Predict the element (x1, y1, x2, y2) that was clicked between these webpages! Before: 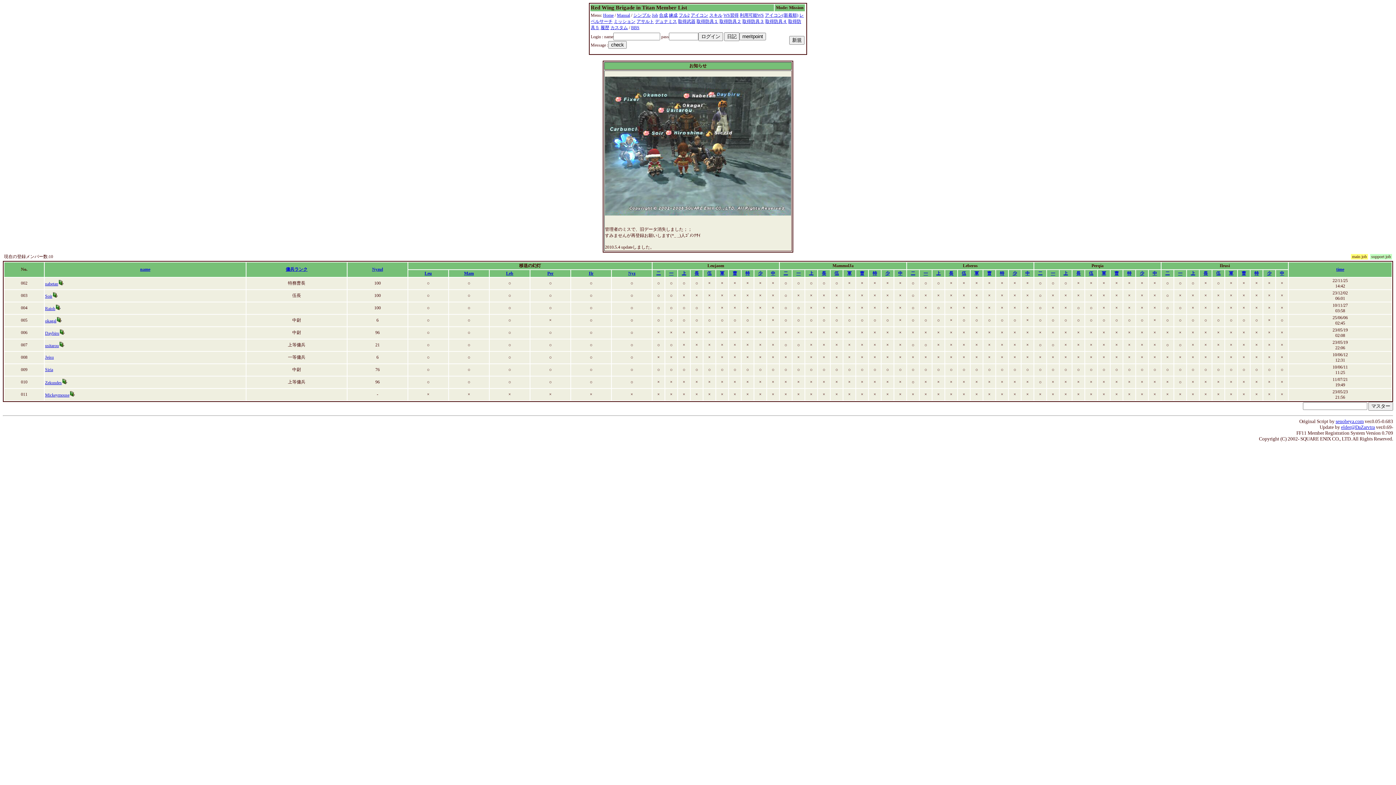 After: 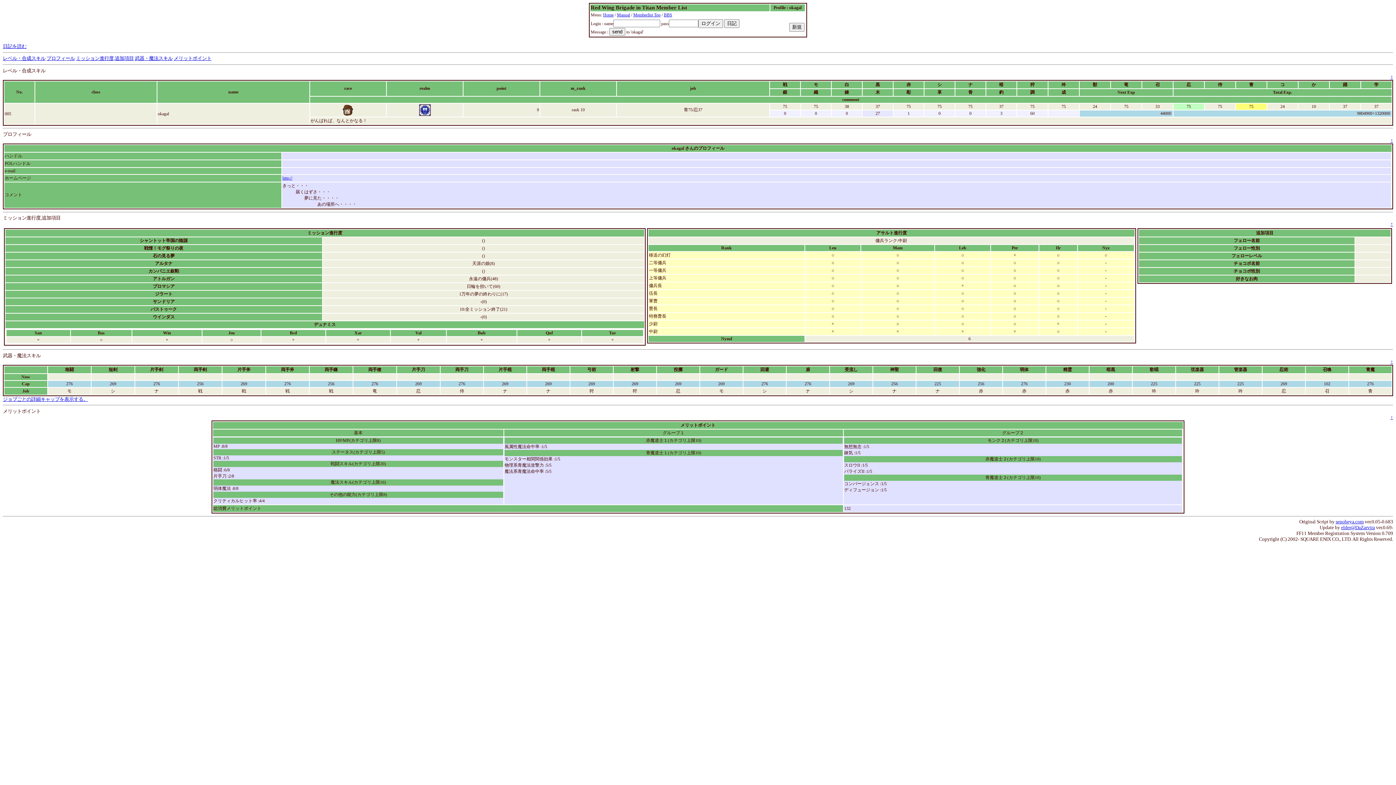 Action: bbox: (45, 318, 56, 323) label: okagal